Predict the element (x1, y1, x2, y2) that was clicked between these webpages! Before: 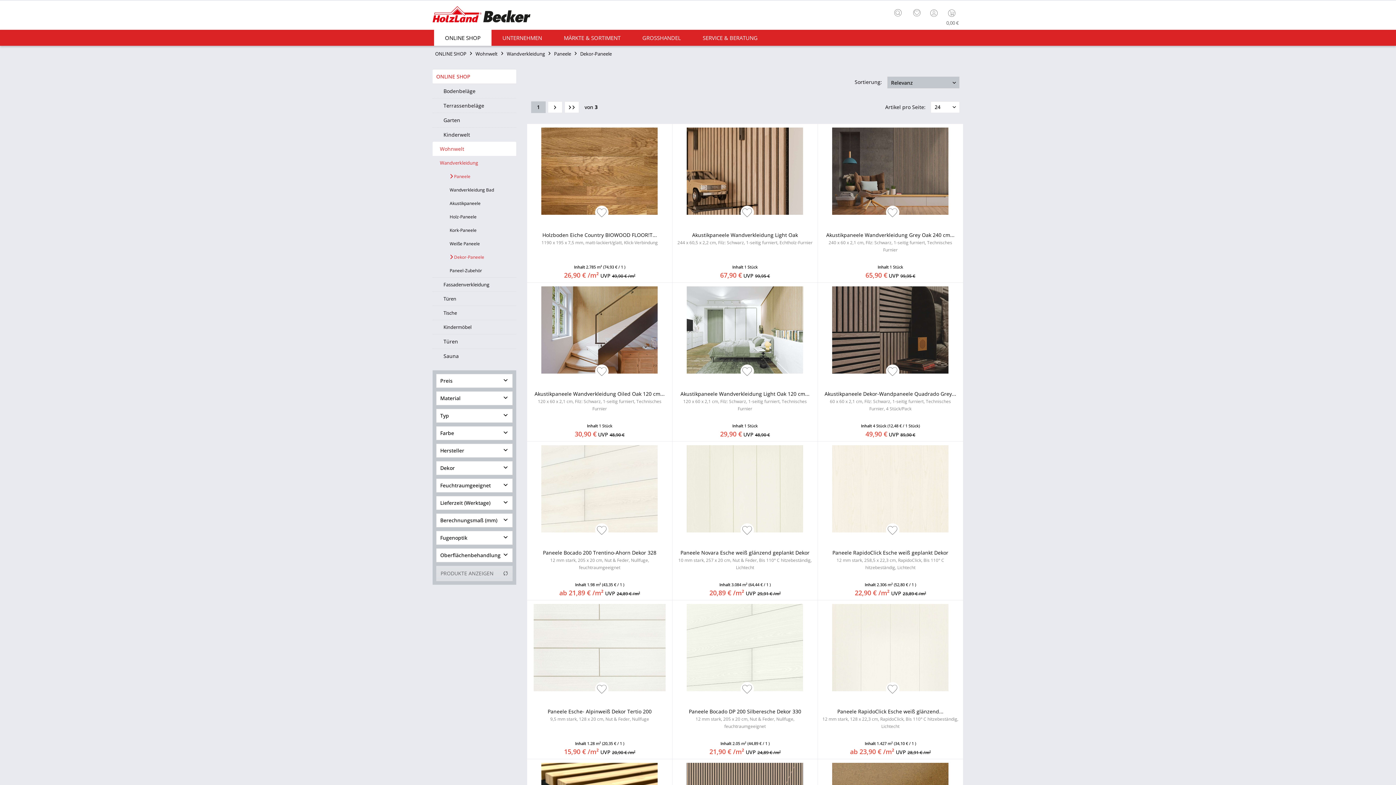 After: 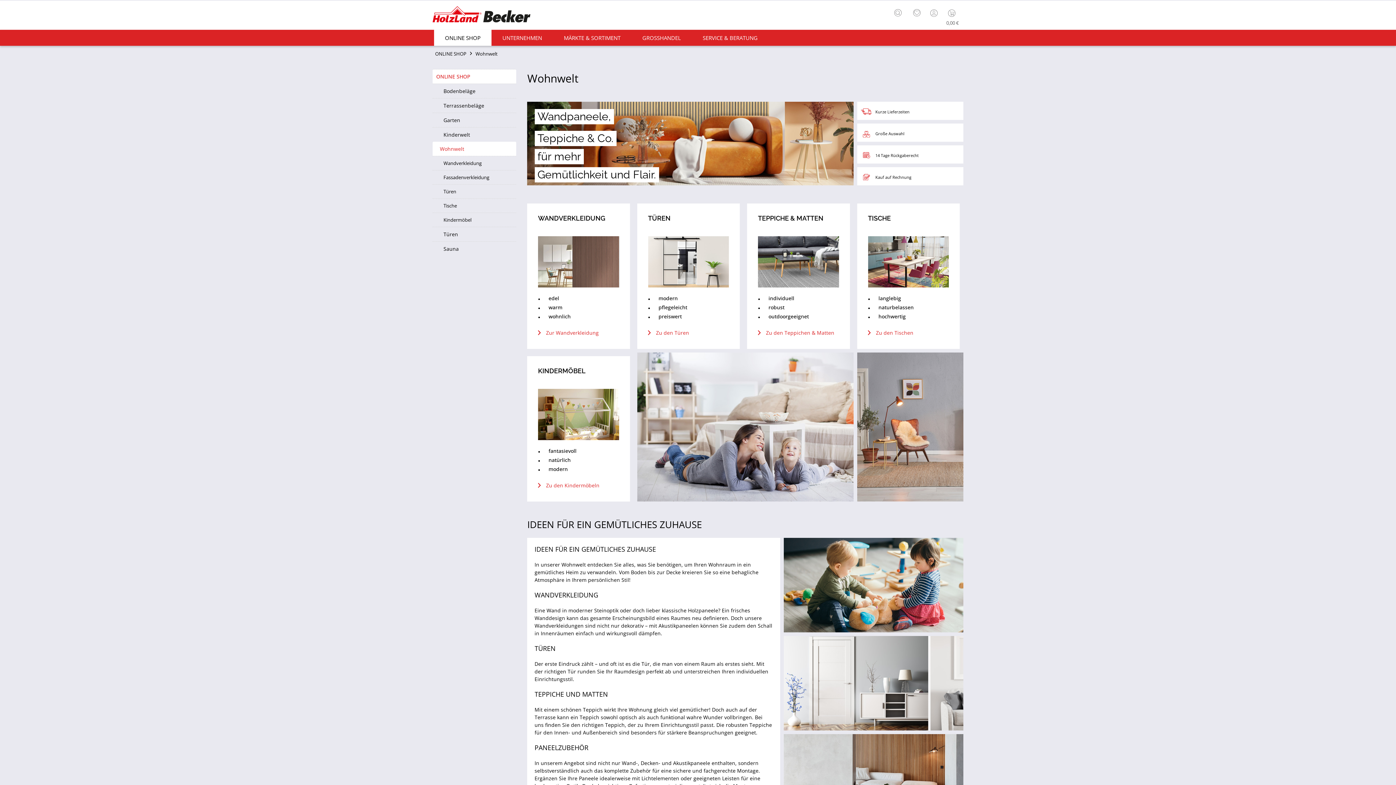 Action: bbox: (473, 45, 499, 61) label: Wohnwelt